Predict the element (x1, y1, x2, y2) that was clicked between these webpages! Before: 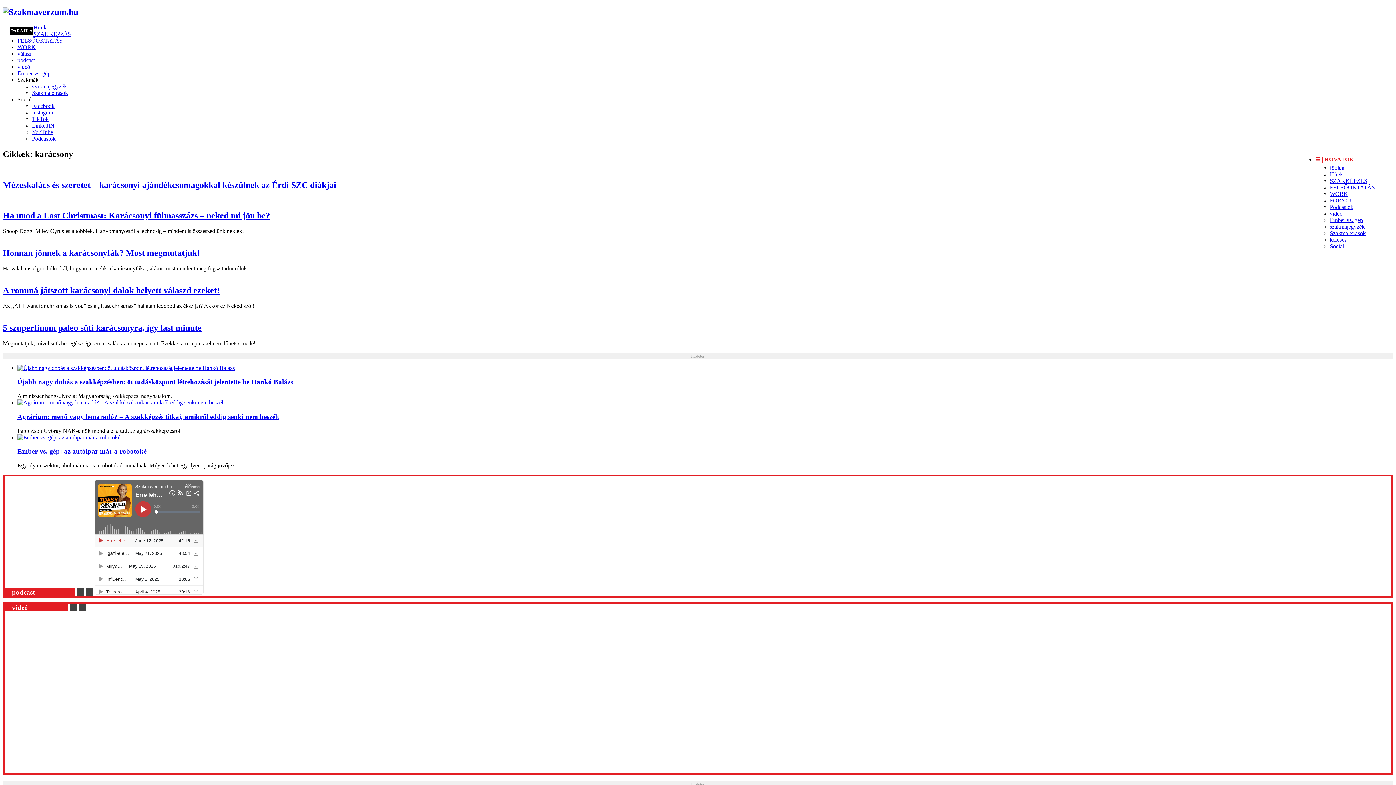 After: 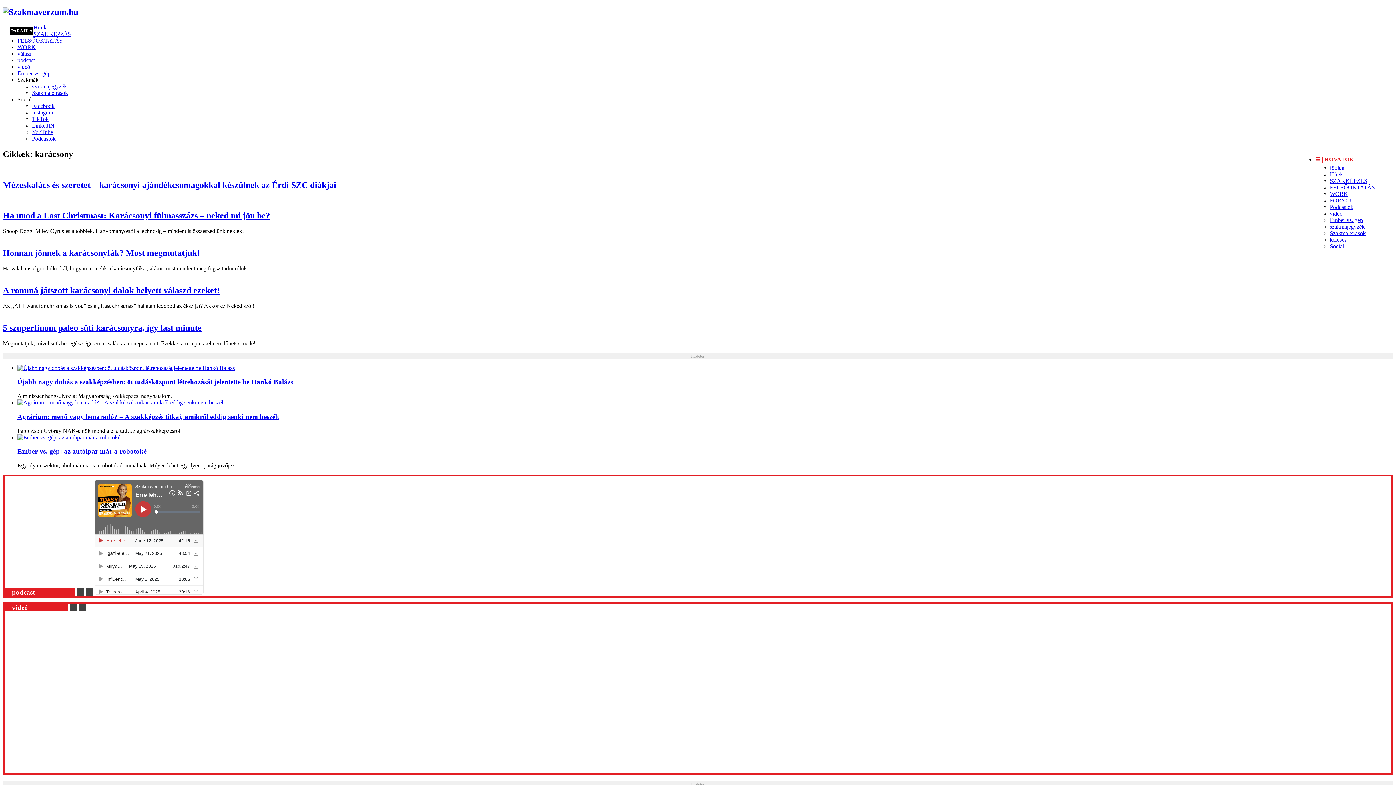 Action: bbox: (32, 115, 48, 122) label: TikTok